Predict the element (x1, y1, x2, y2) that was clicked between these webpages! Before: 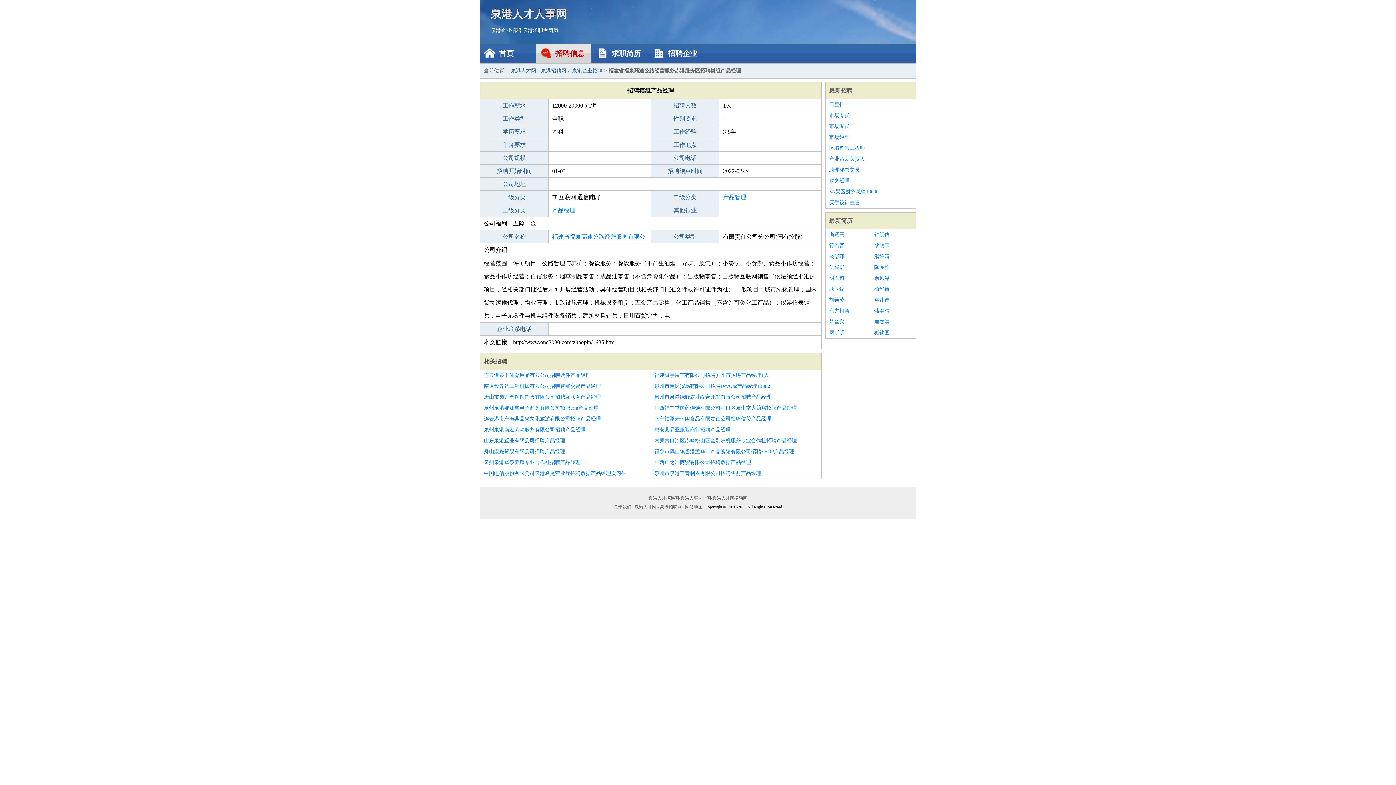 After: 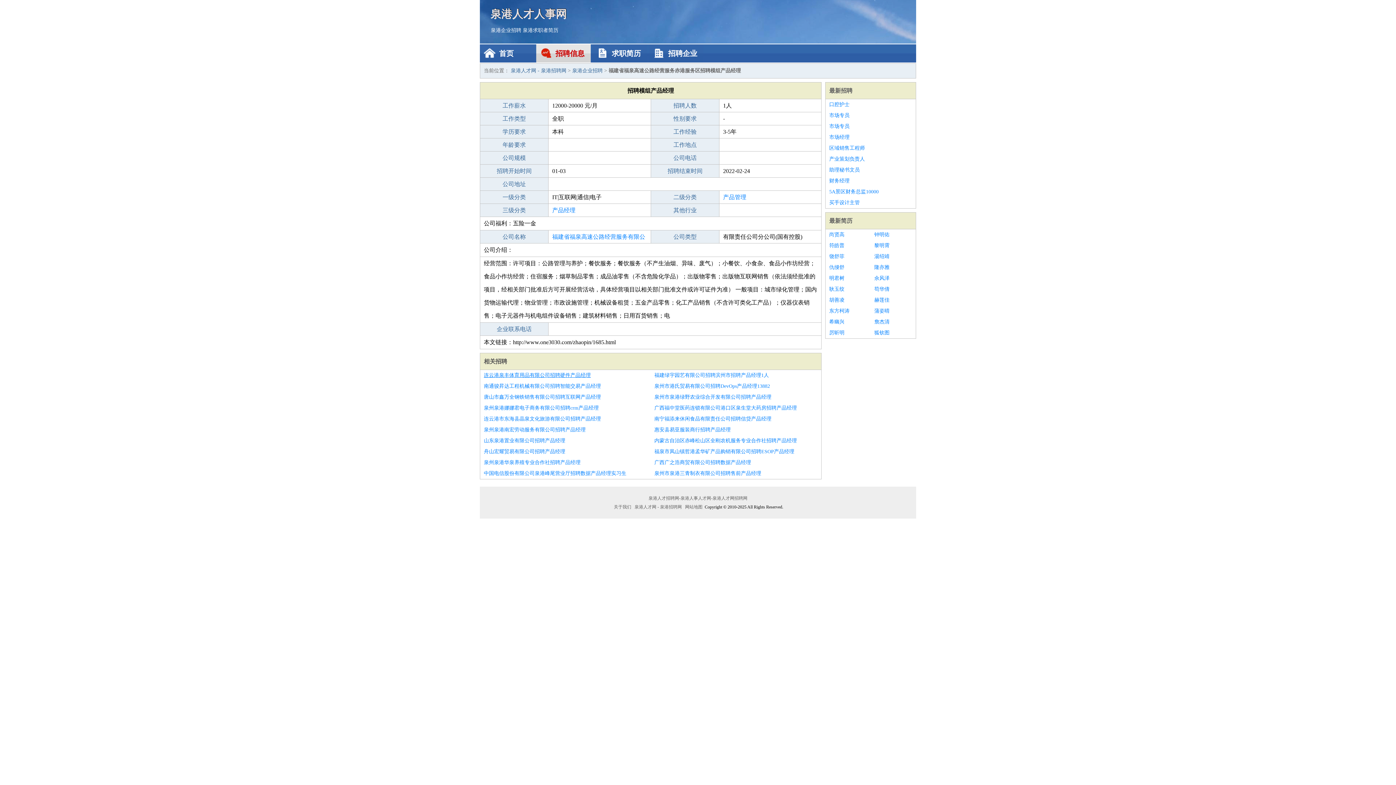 Action: bbox: (484, 370, 647, 381) label: 连云港泉丰体育用品有限公司招聘硬件产品经理